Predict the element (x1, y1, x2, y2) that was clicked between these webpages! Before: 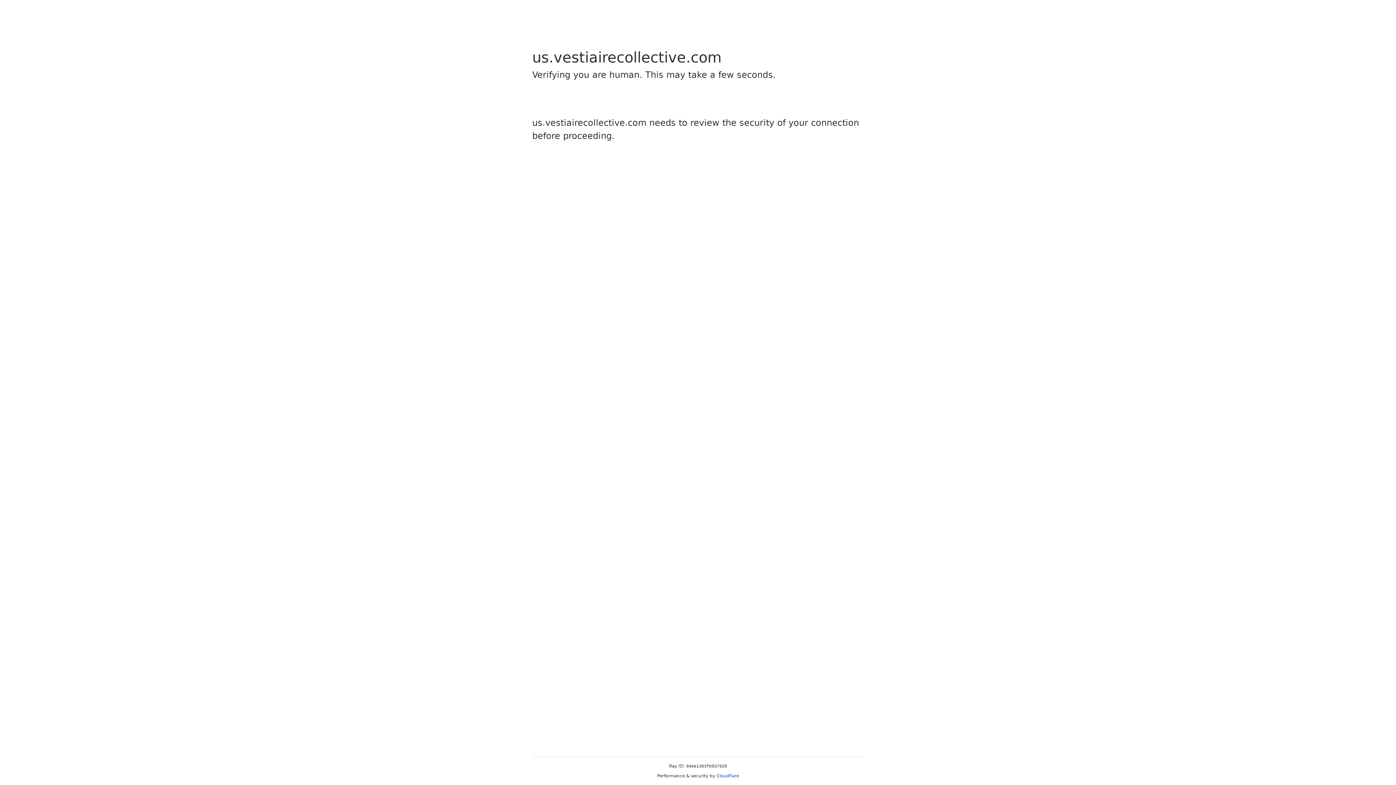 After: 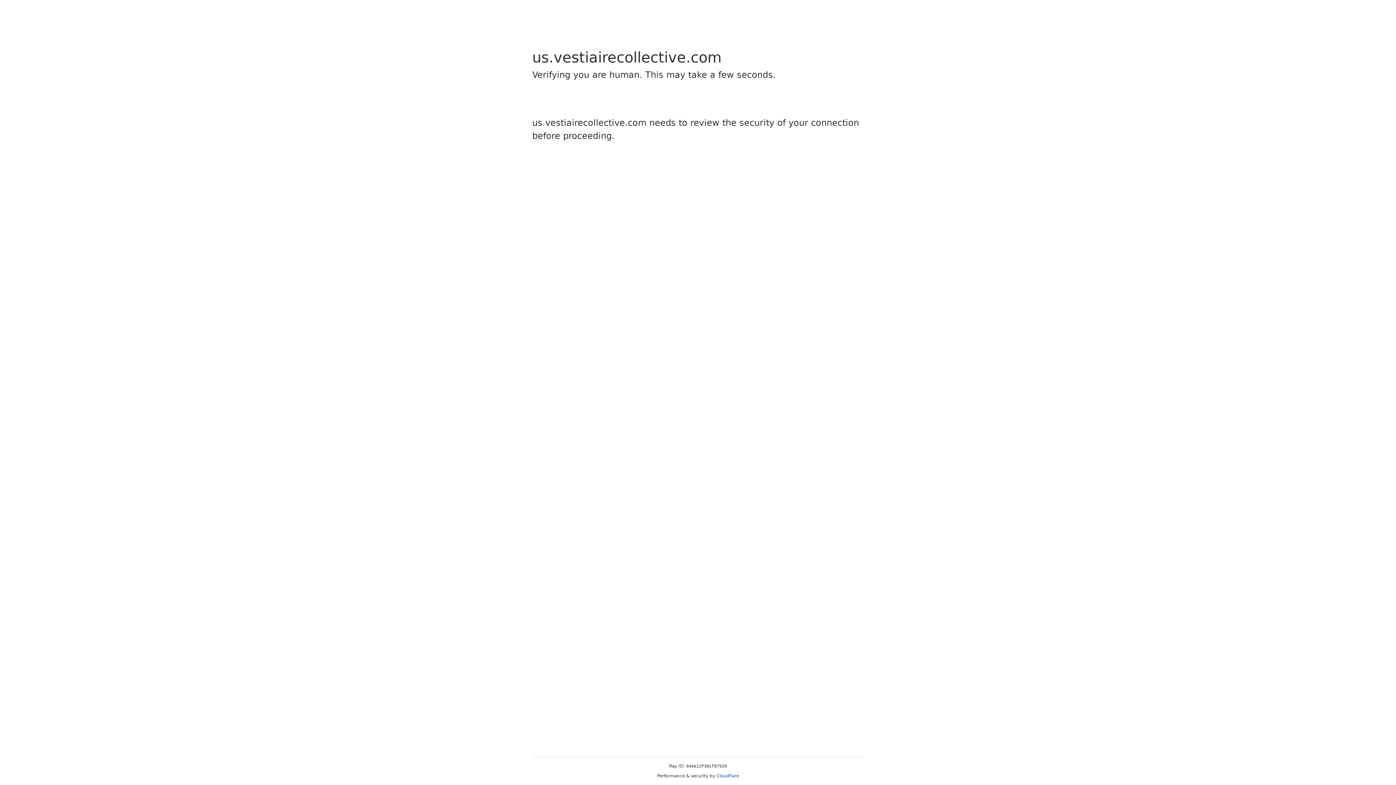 Action: bbox: (716, 773, 739, 778) label: Cloudflare